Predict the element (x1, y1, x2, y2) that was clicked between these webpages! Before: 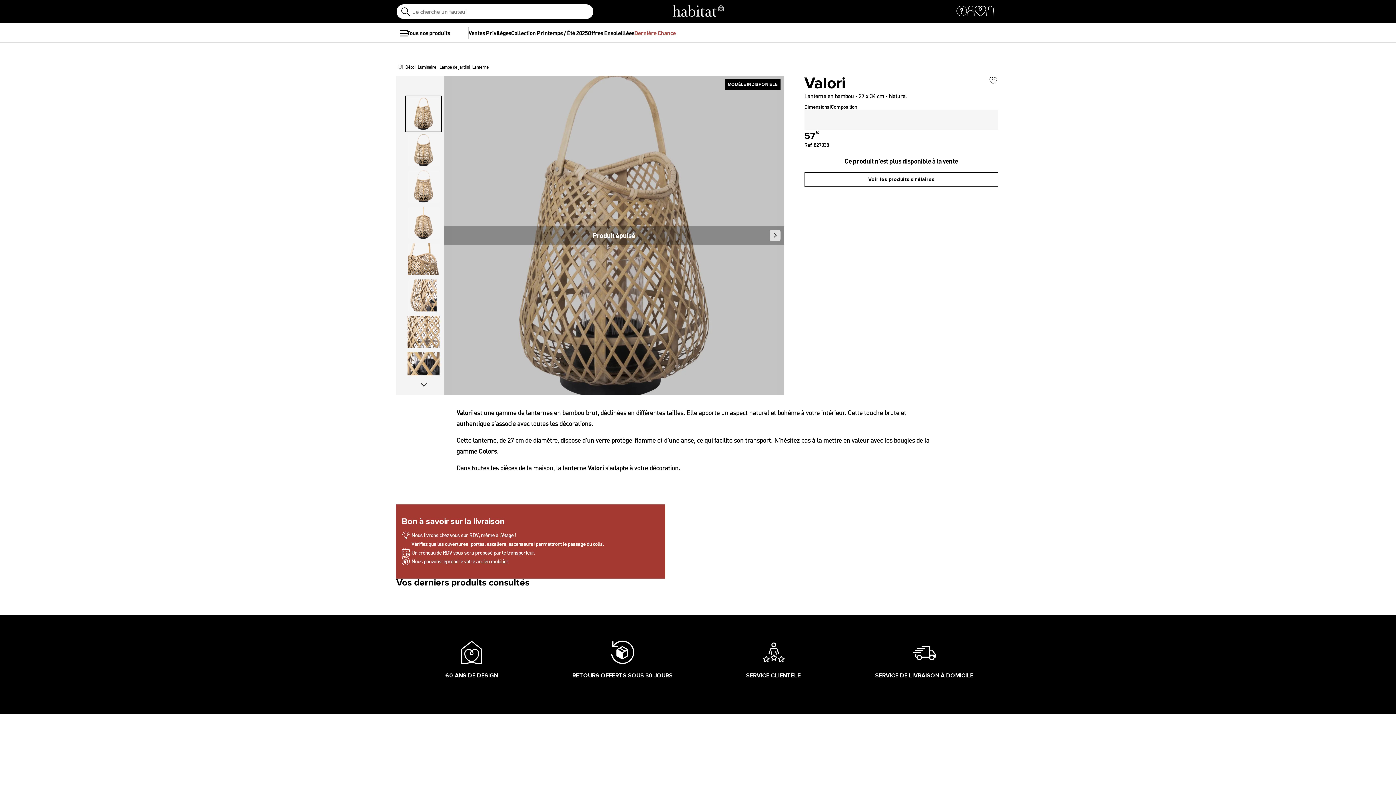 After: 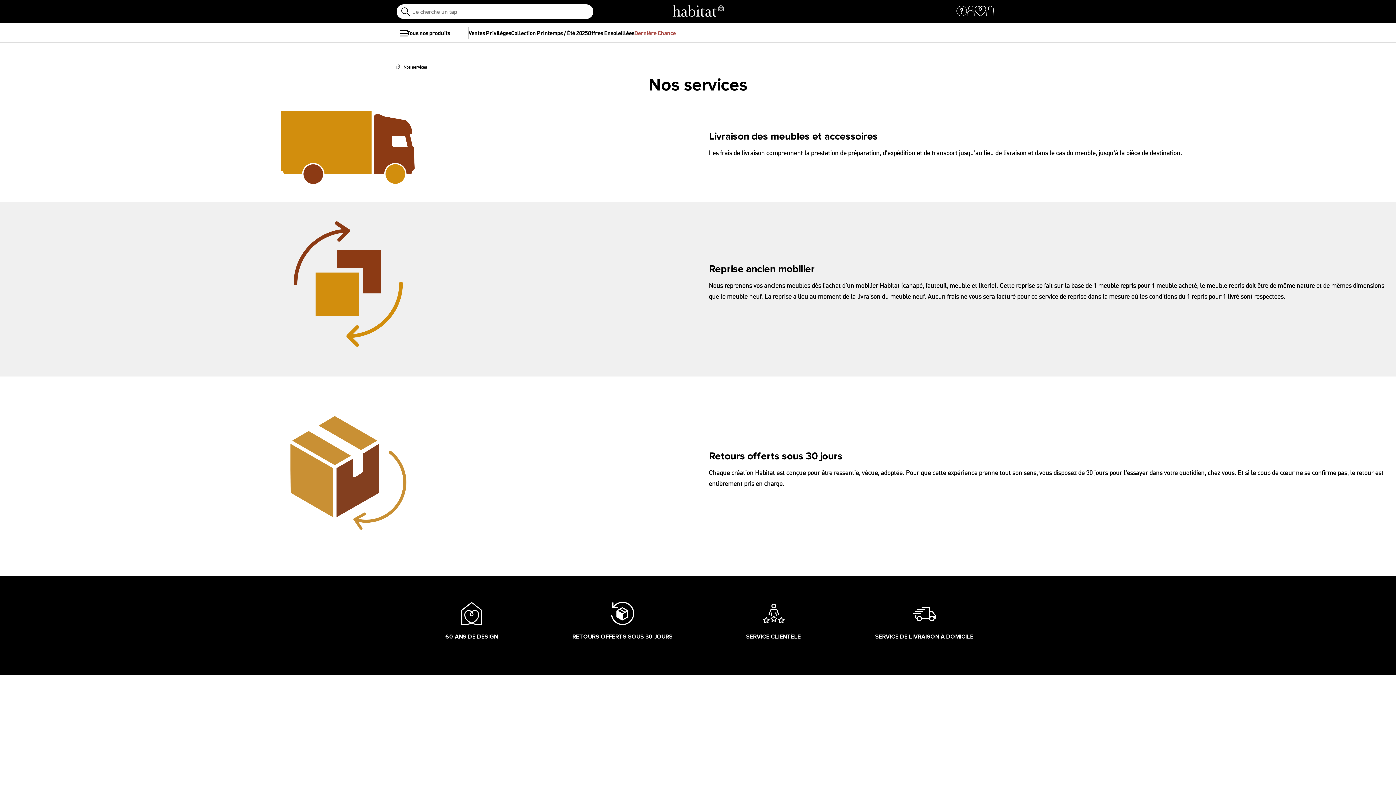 Action: bbox: (849, 641, 1000, 689) label: SERVICE DE LIVRAISON À DOMICILE